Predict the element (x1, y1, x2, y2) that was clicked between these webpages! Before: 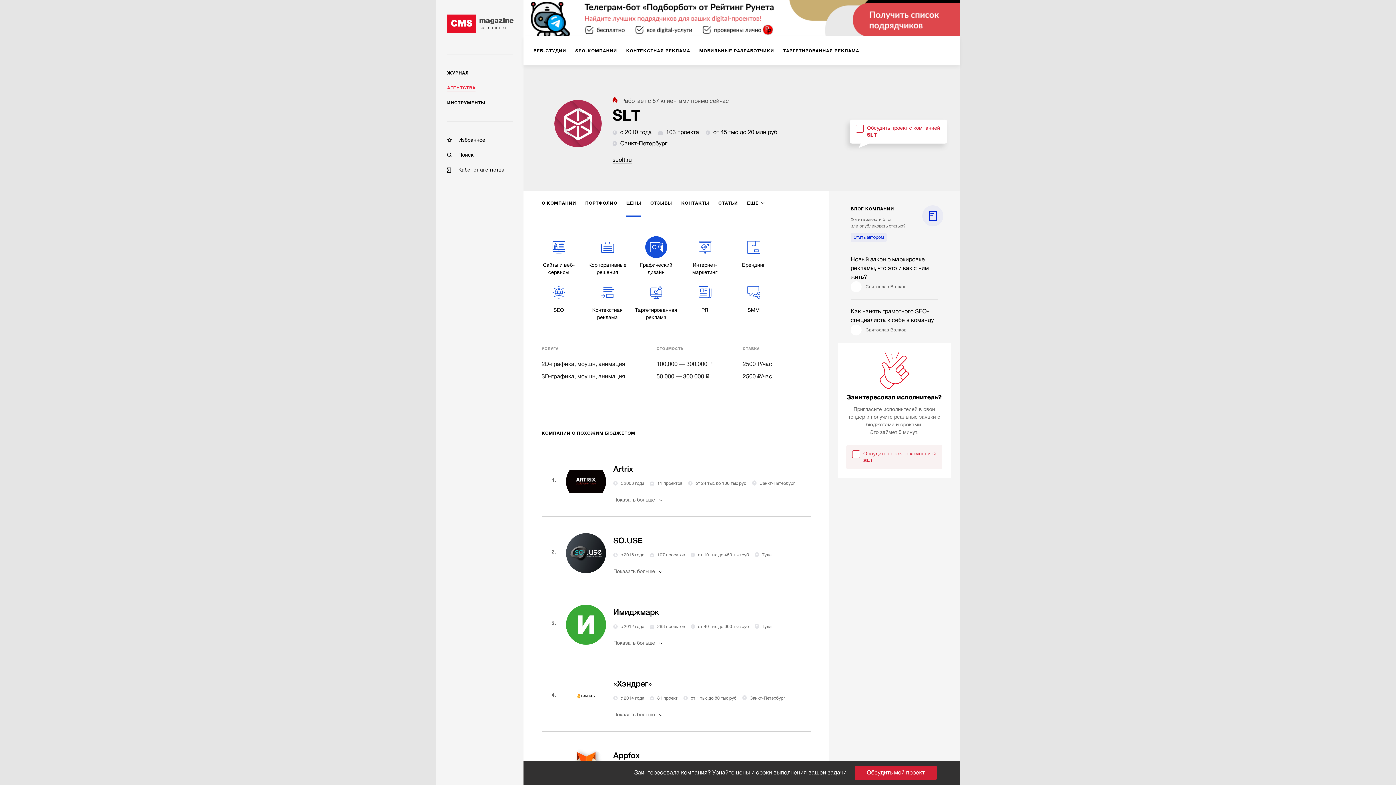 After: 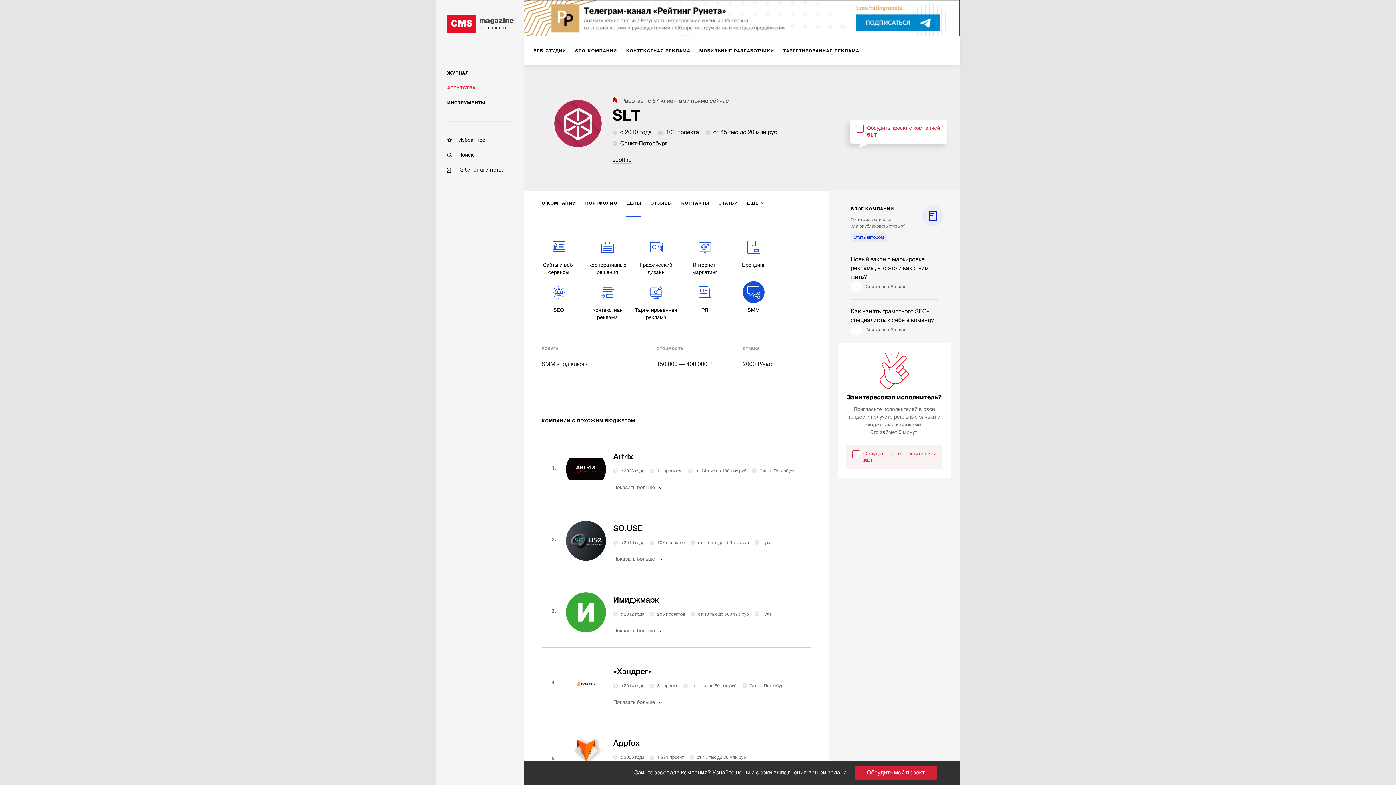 Action: bbox: (736, 281, 770, 321) label: SMM